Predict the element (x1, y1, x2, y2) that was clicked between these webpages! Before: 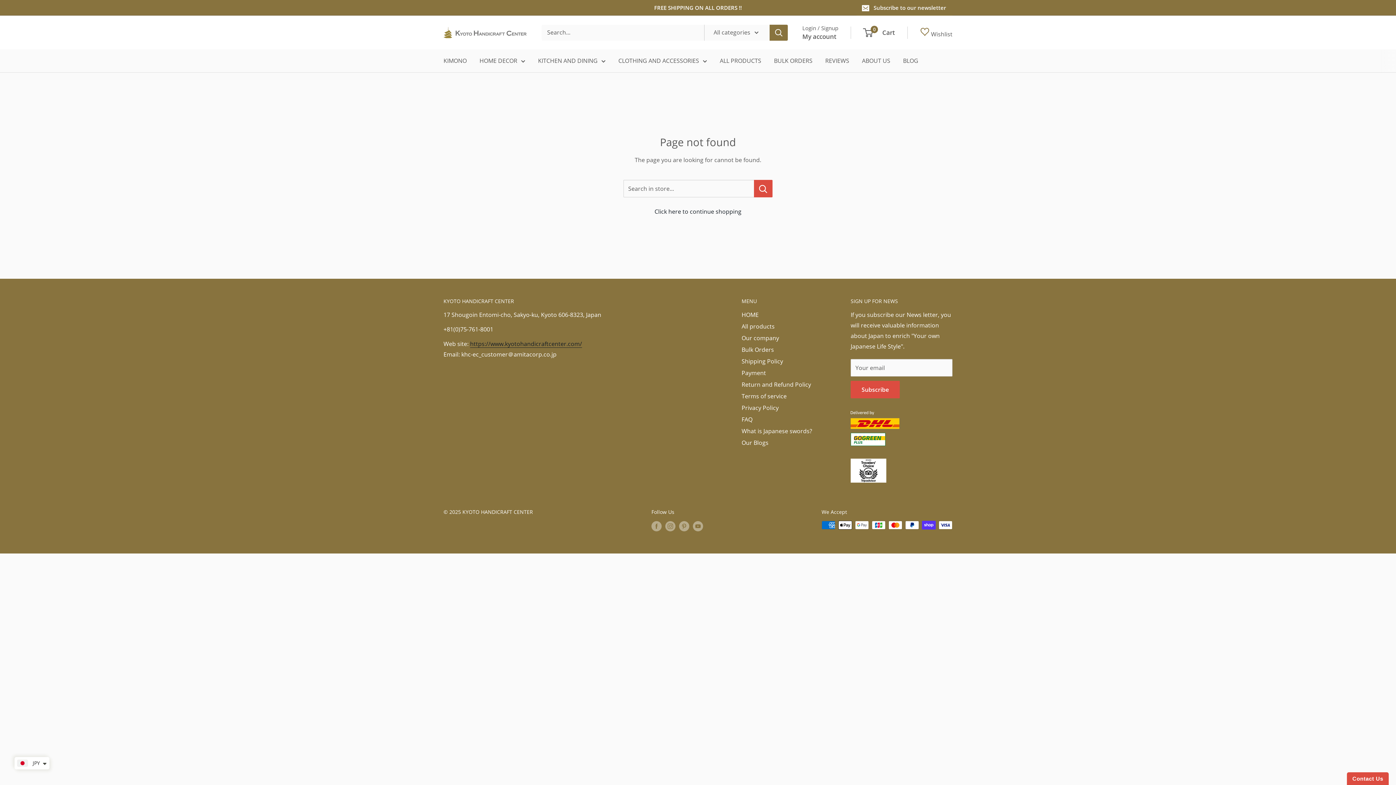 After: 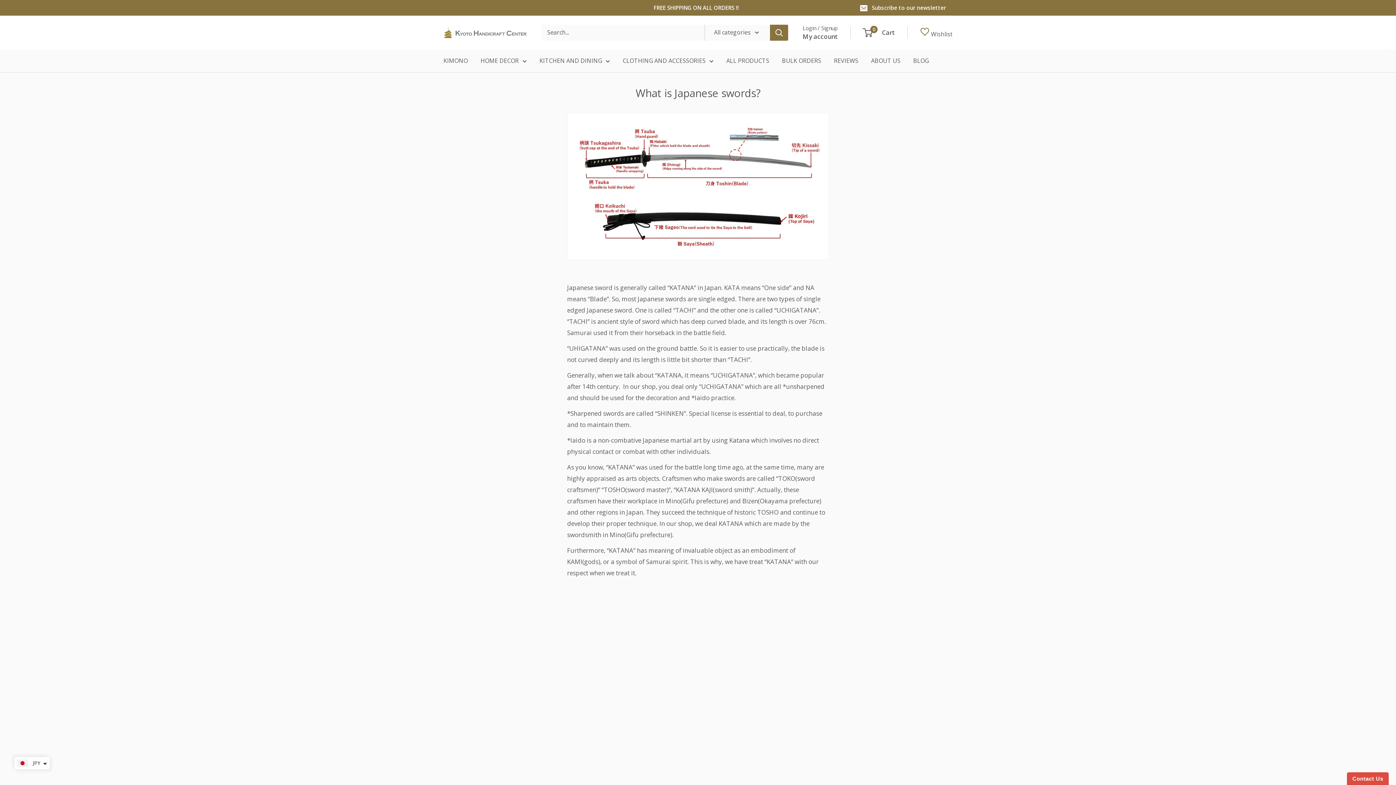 Action: bbox: (741, 425, 825, 437) label: What is Japanese swords?